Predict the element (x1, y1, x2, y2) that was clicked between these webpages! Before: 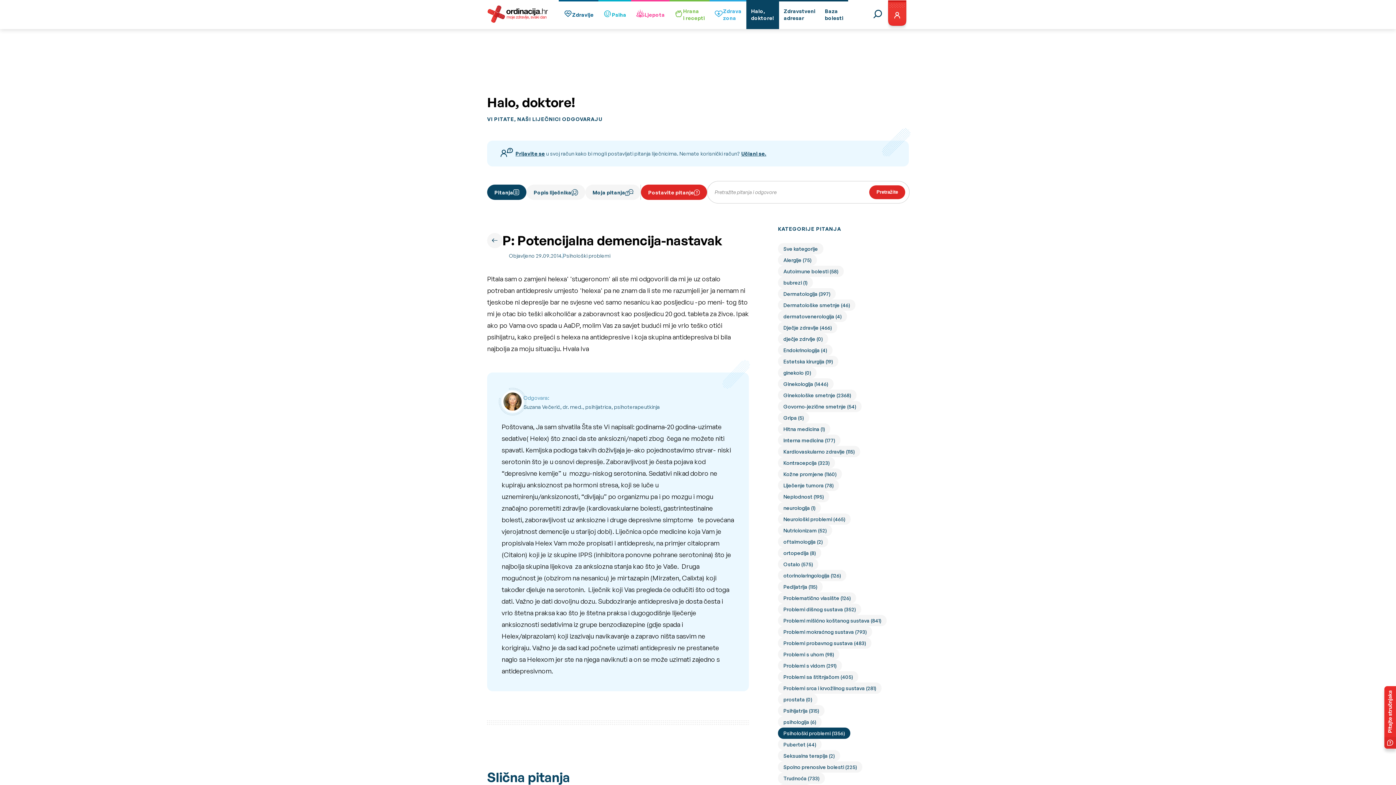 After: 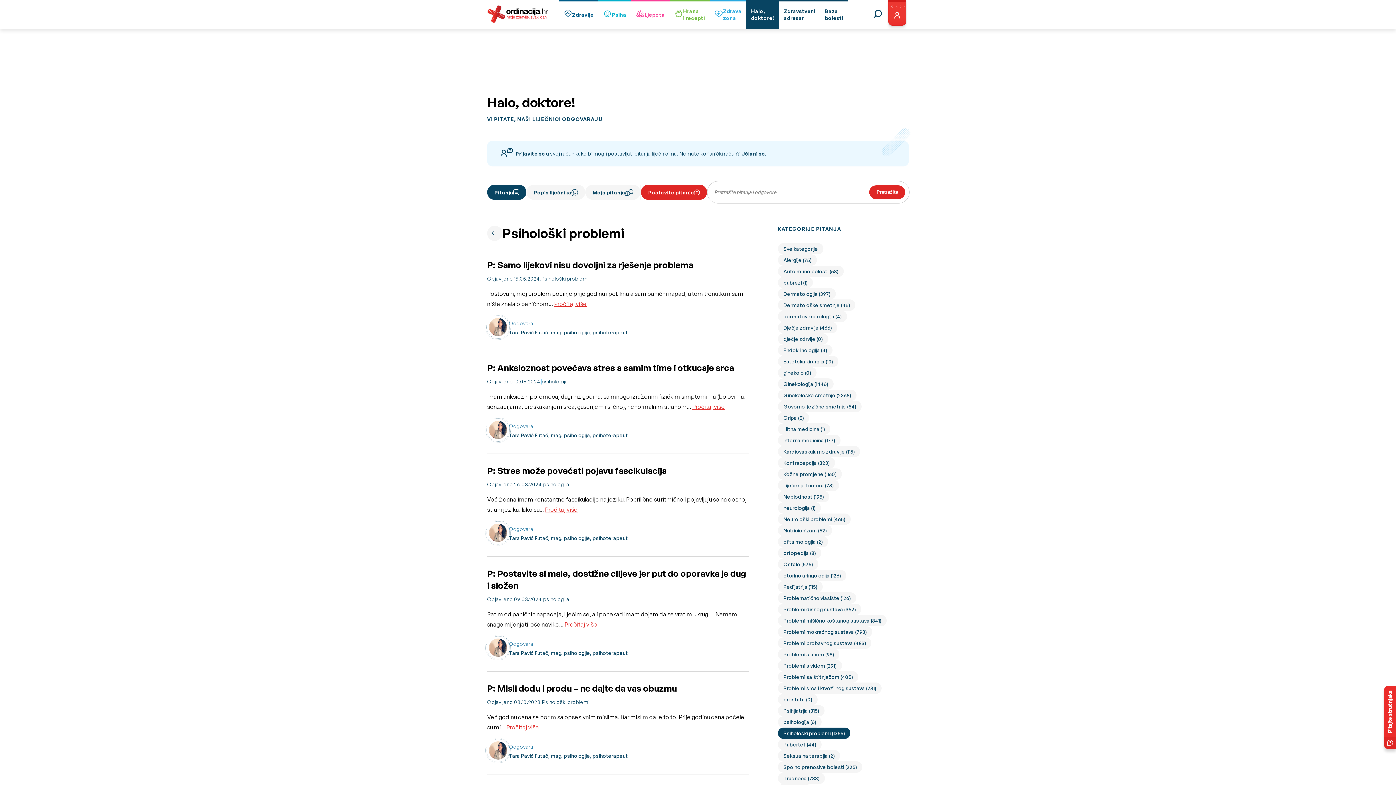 Action: bbox: (778, 728, 850, 739) label: Psihološki problemi (1356)